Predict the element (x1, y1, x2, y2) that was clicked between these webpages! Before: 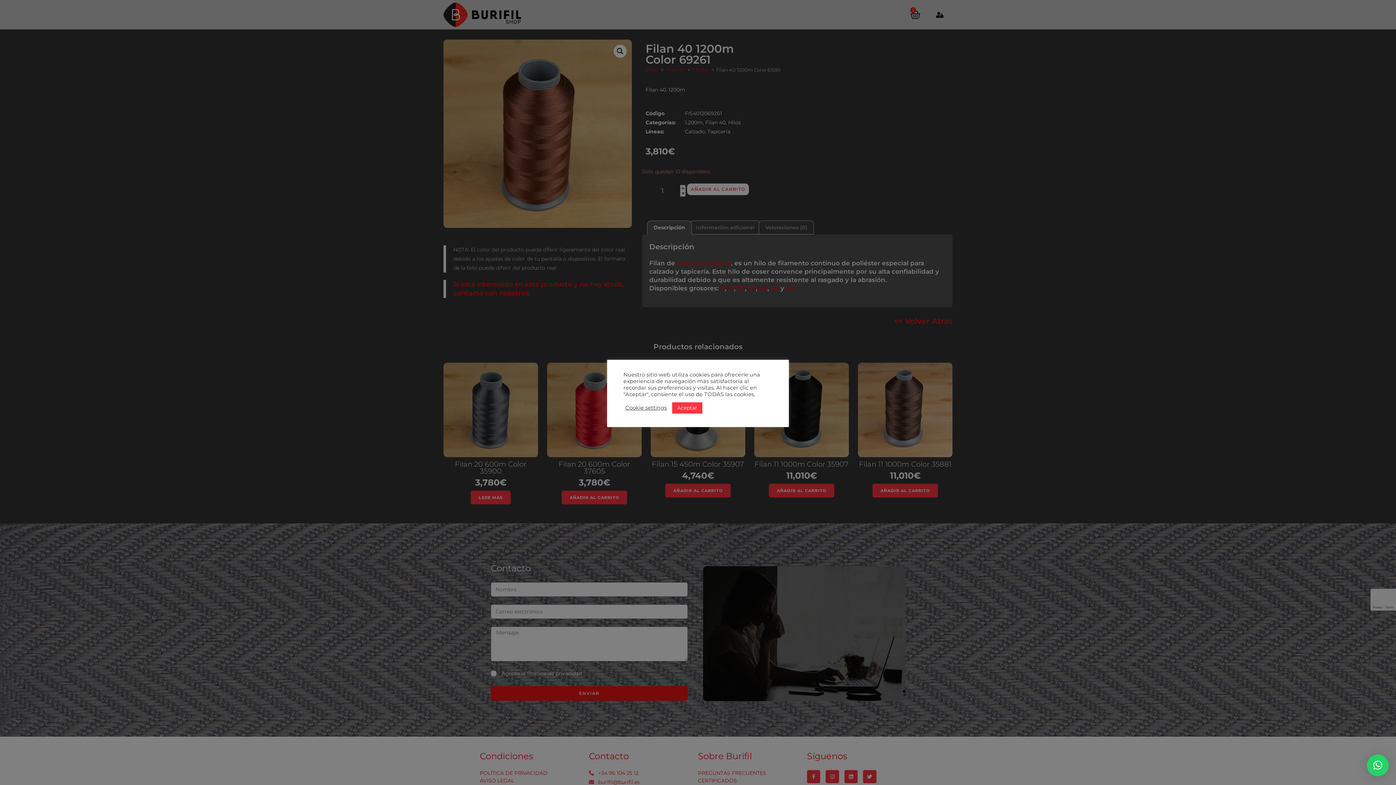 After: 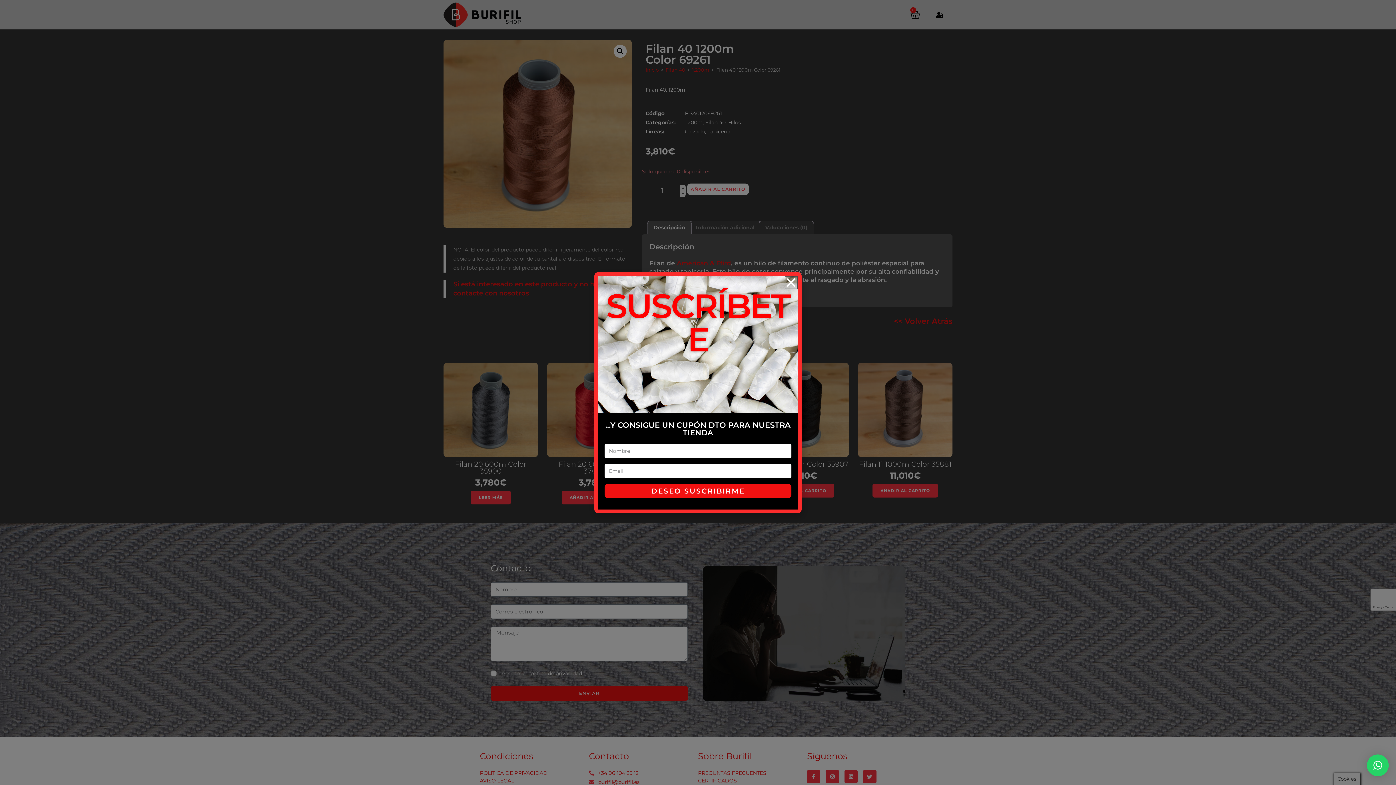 Action: label: Aceptar bbox: (672, 402, 702, 413)